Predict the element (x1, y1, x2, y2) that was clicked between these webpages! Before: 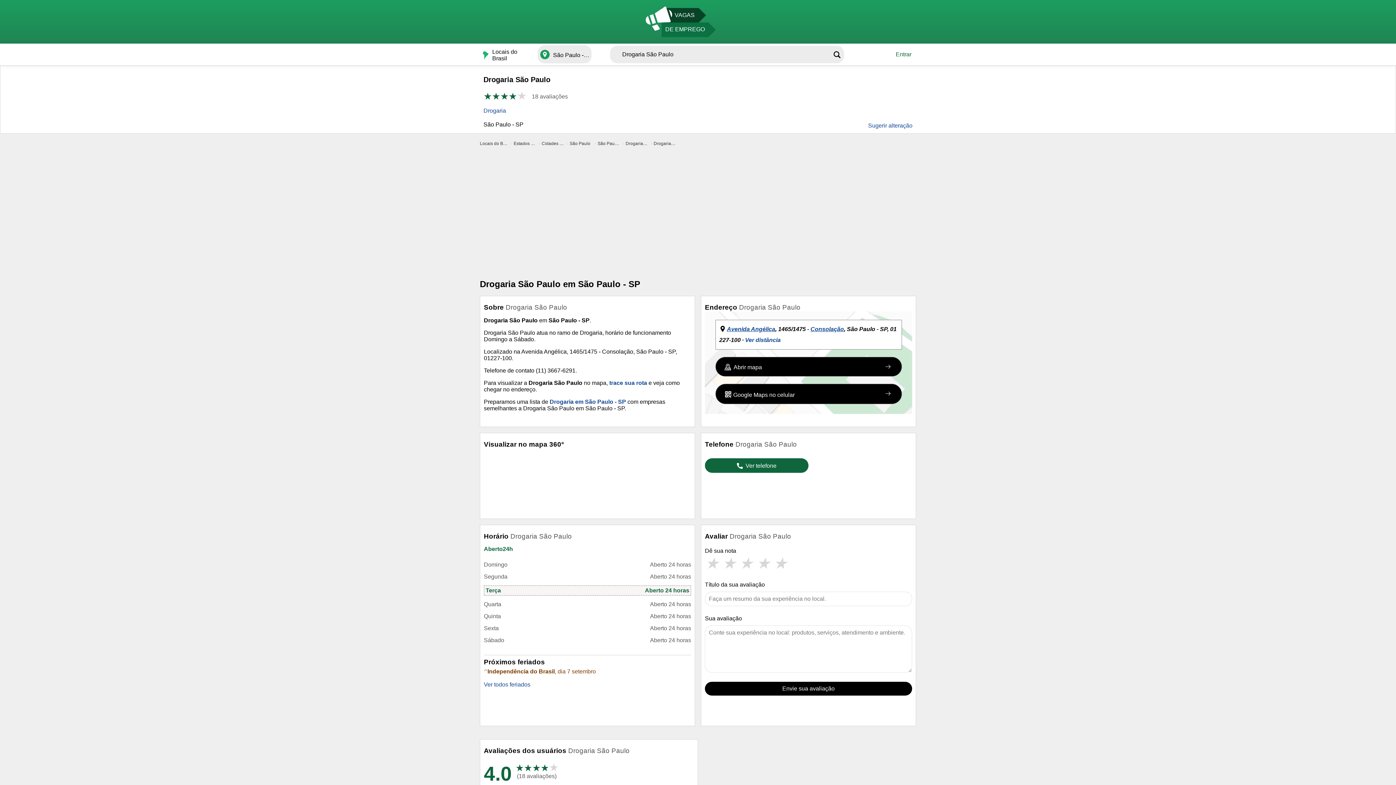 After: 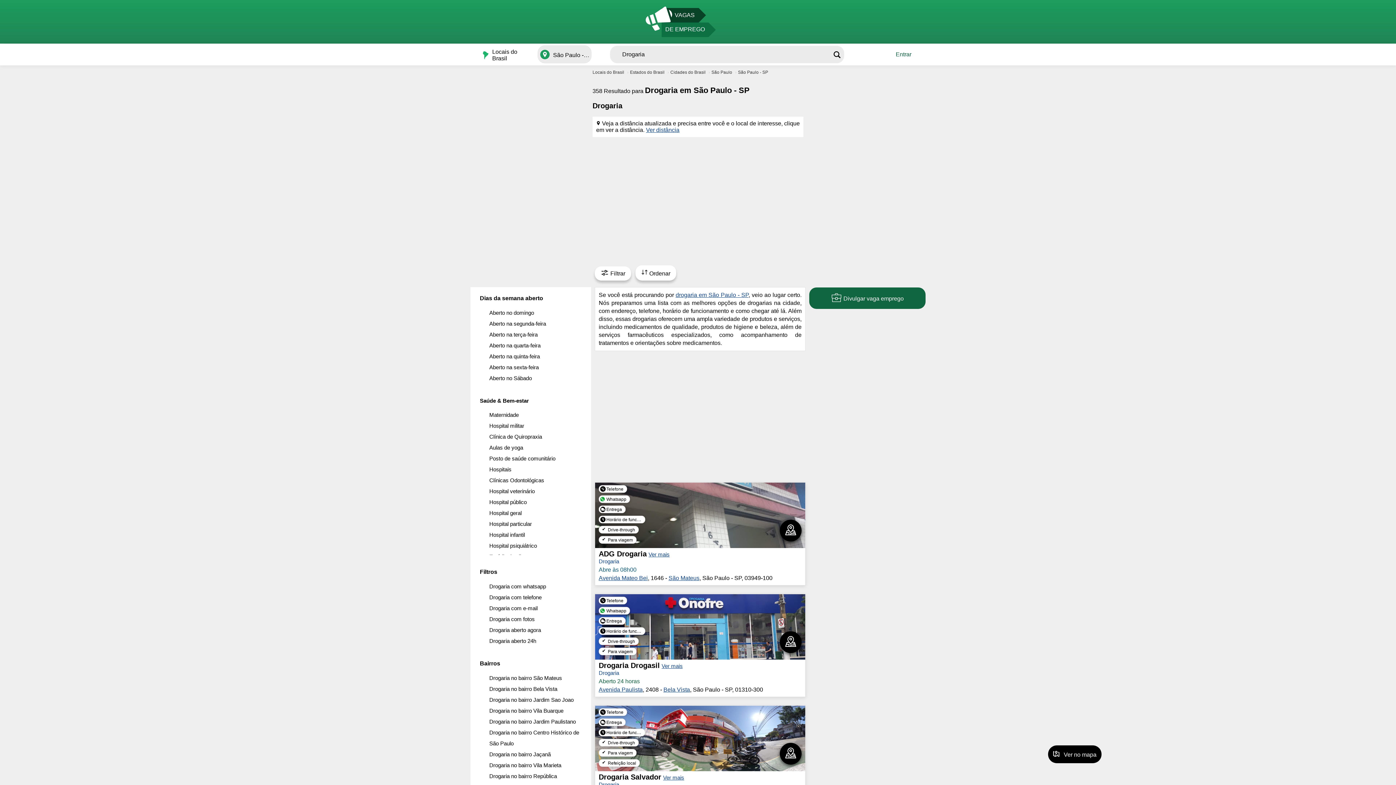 Action: bbox: (483, 105, 506, 116) label: Drogaria